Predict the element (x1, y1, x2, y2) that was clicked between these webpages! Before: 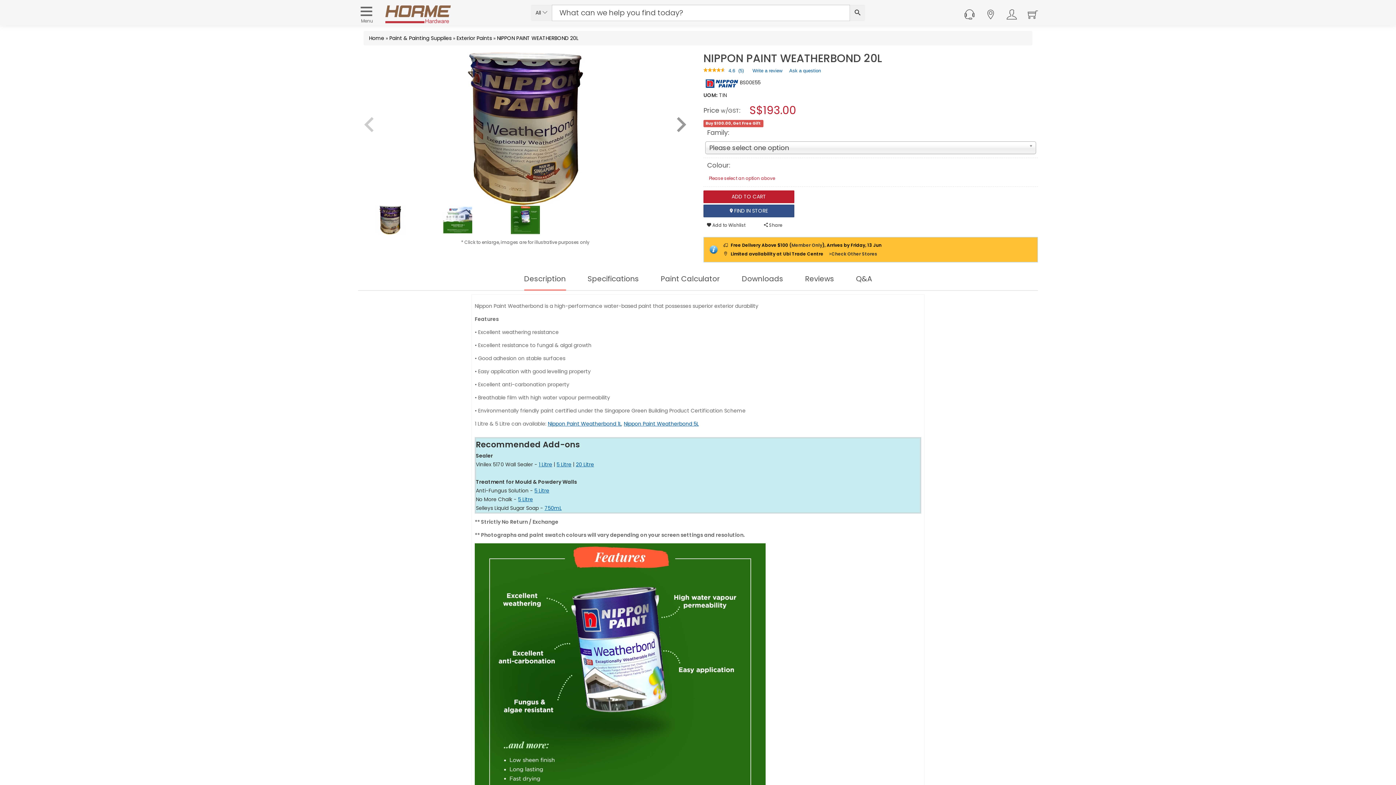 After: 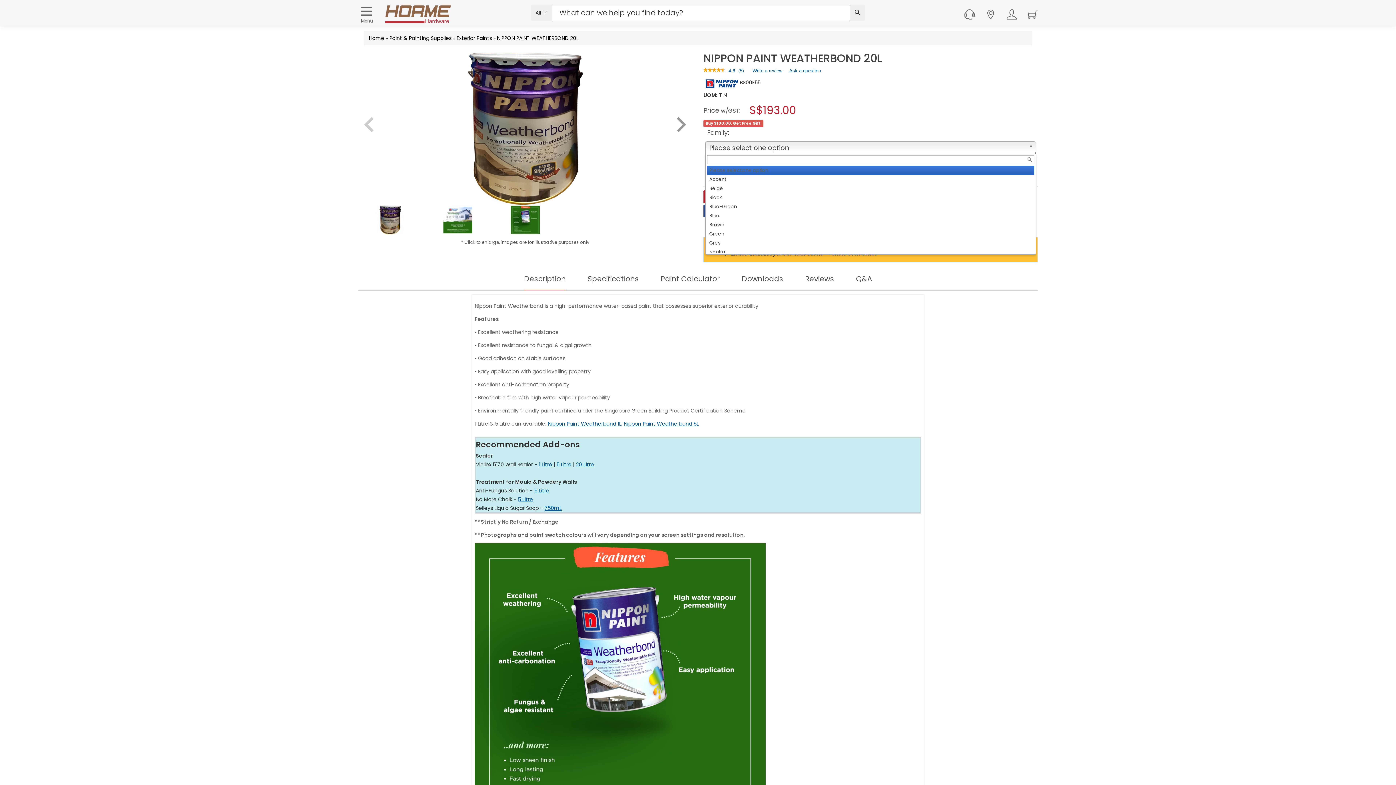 Action: label: Please select one option bbox: (705, 141, 1036, 154)